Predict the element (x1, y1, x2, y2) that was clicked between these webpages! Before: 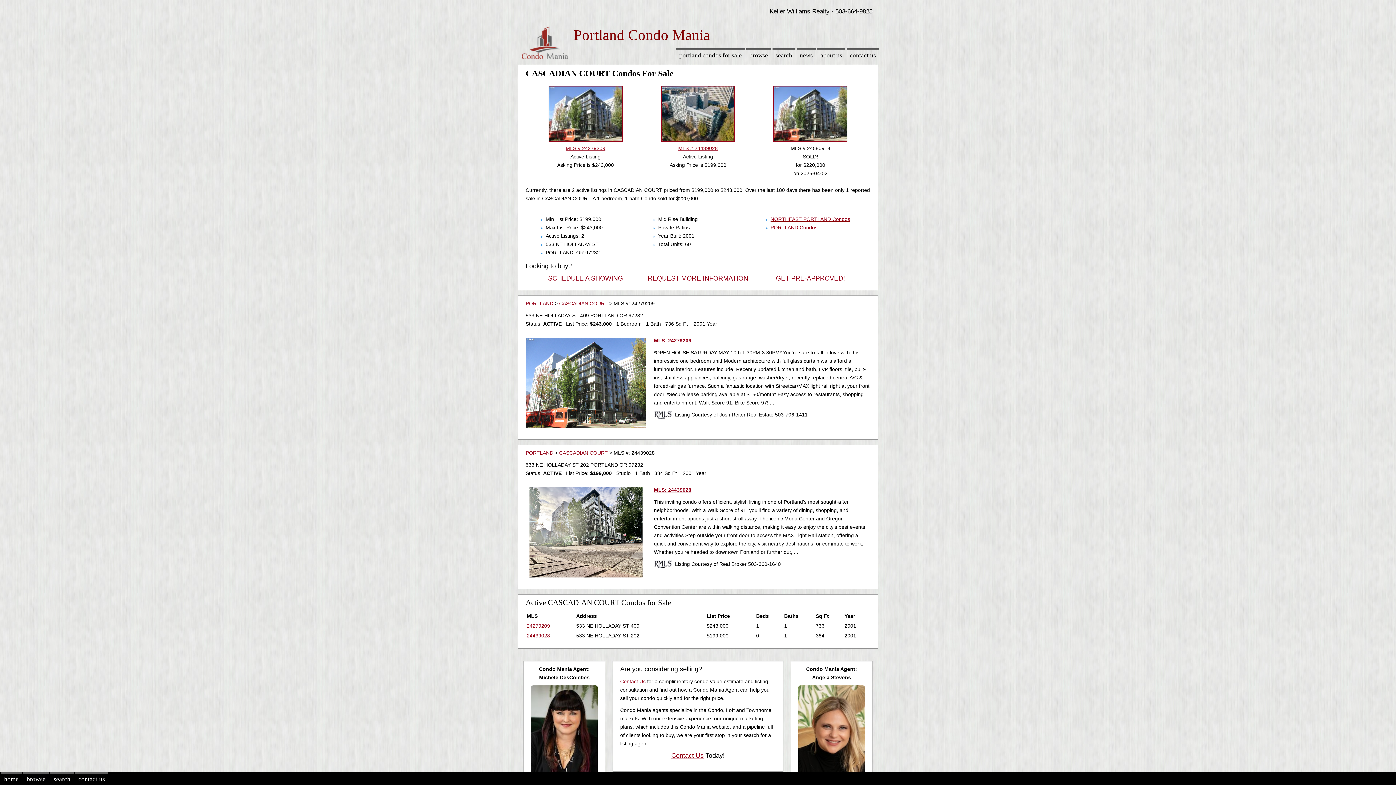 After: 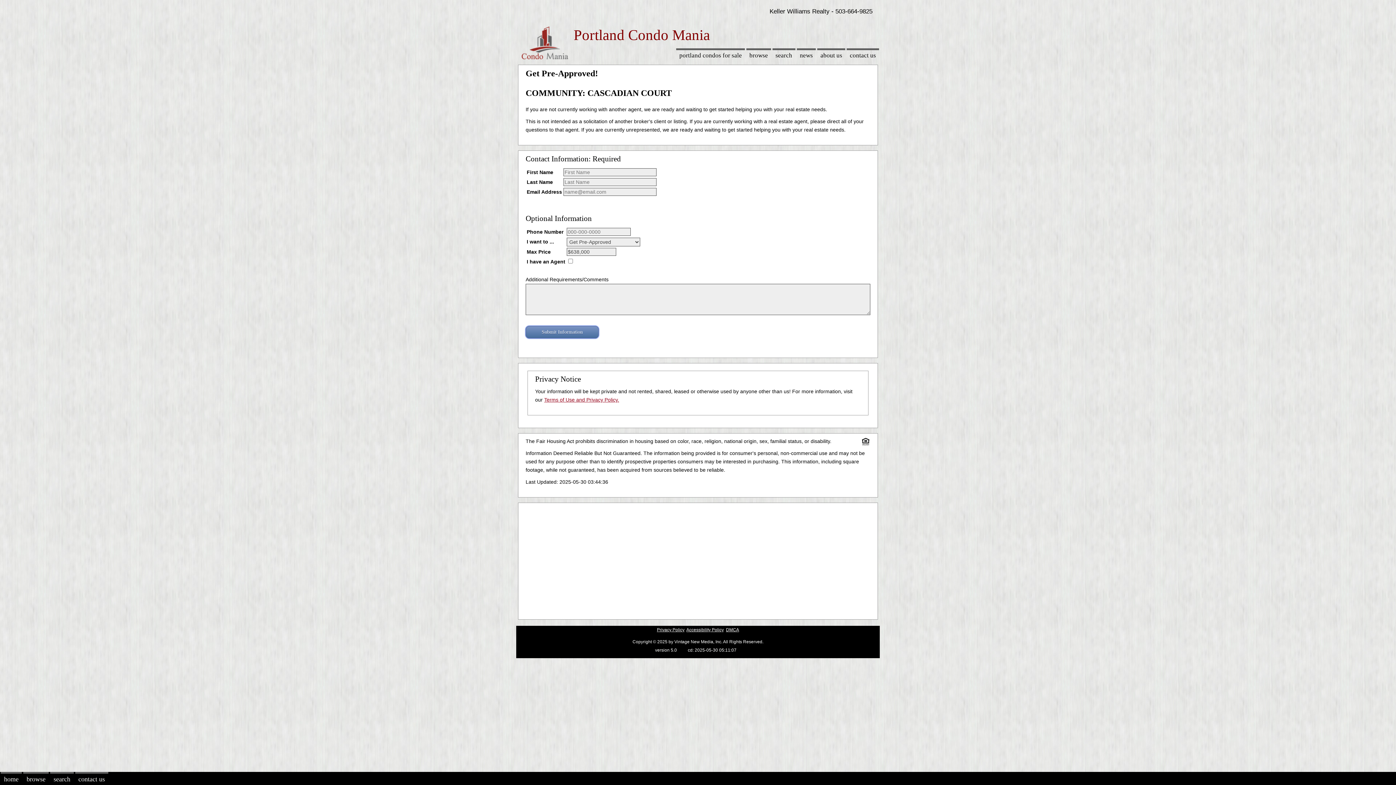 Action: label: GET PRE-APPROVED! bbox: (776, 274, 845, 282)